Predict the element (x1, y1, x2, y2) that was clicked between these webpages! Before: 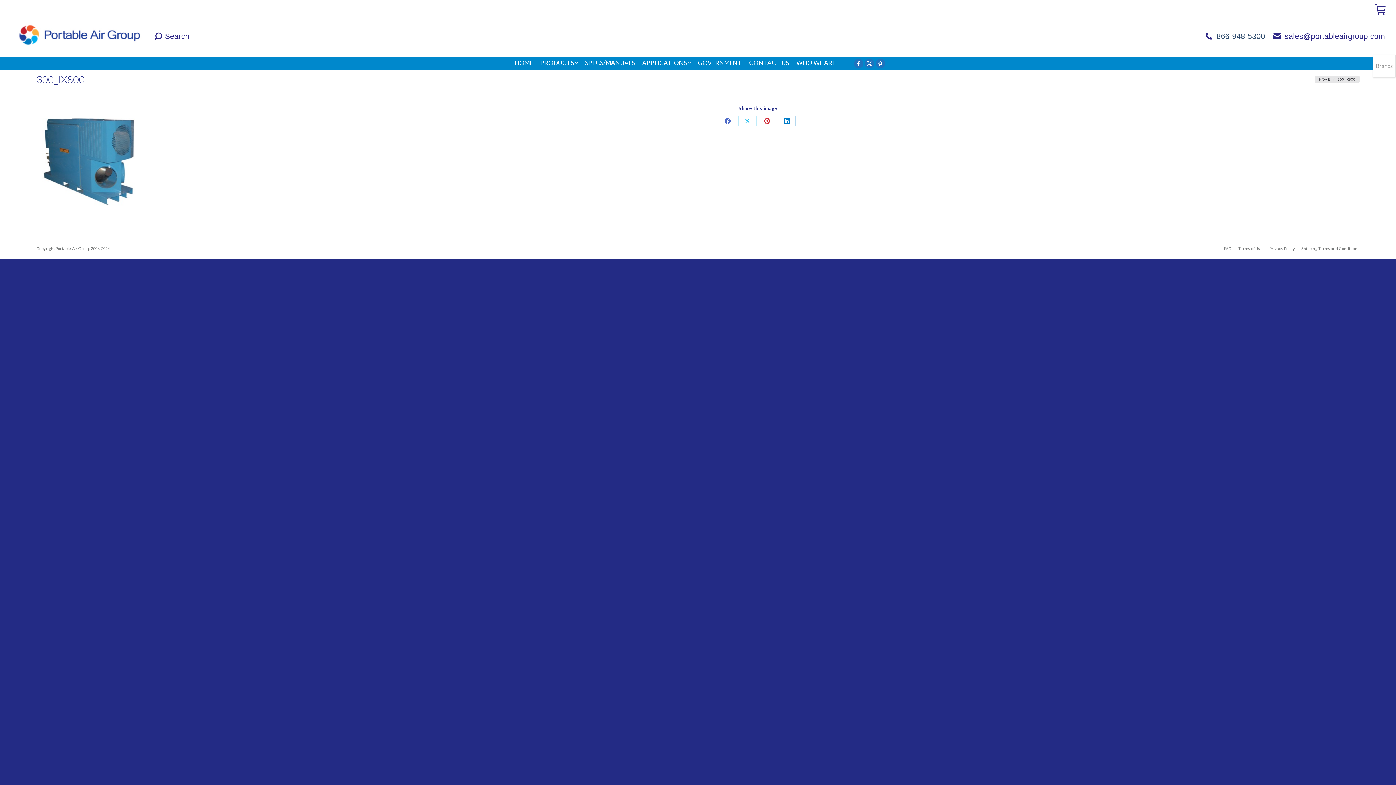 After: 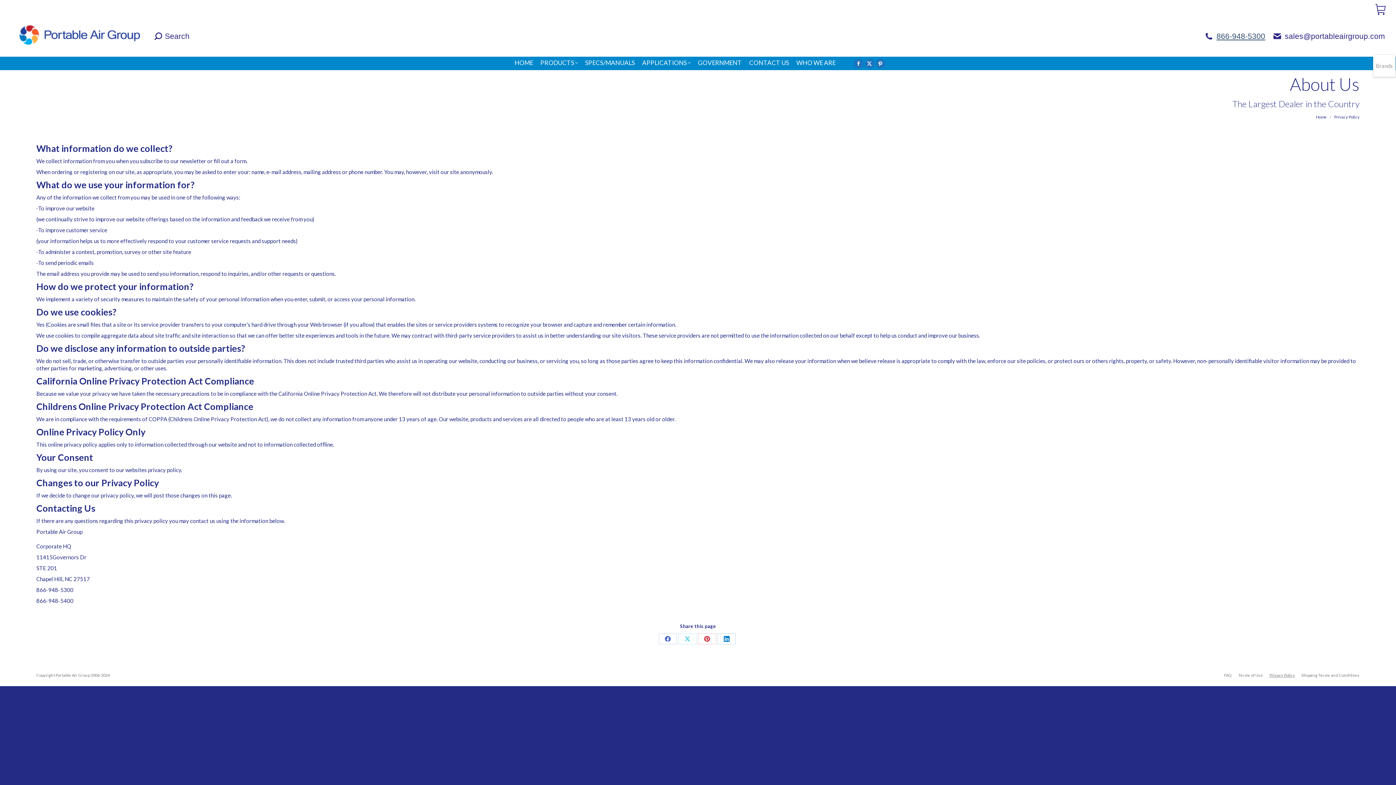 Action: bbox: (1269, 245, 1295, 252) label: Privacy Policy